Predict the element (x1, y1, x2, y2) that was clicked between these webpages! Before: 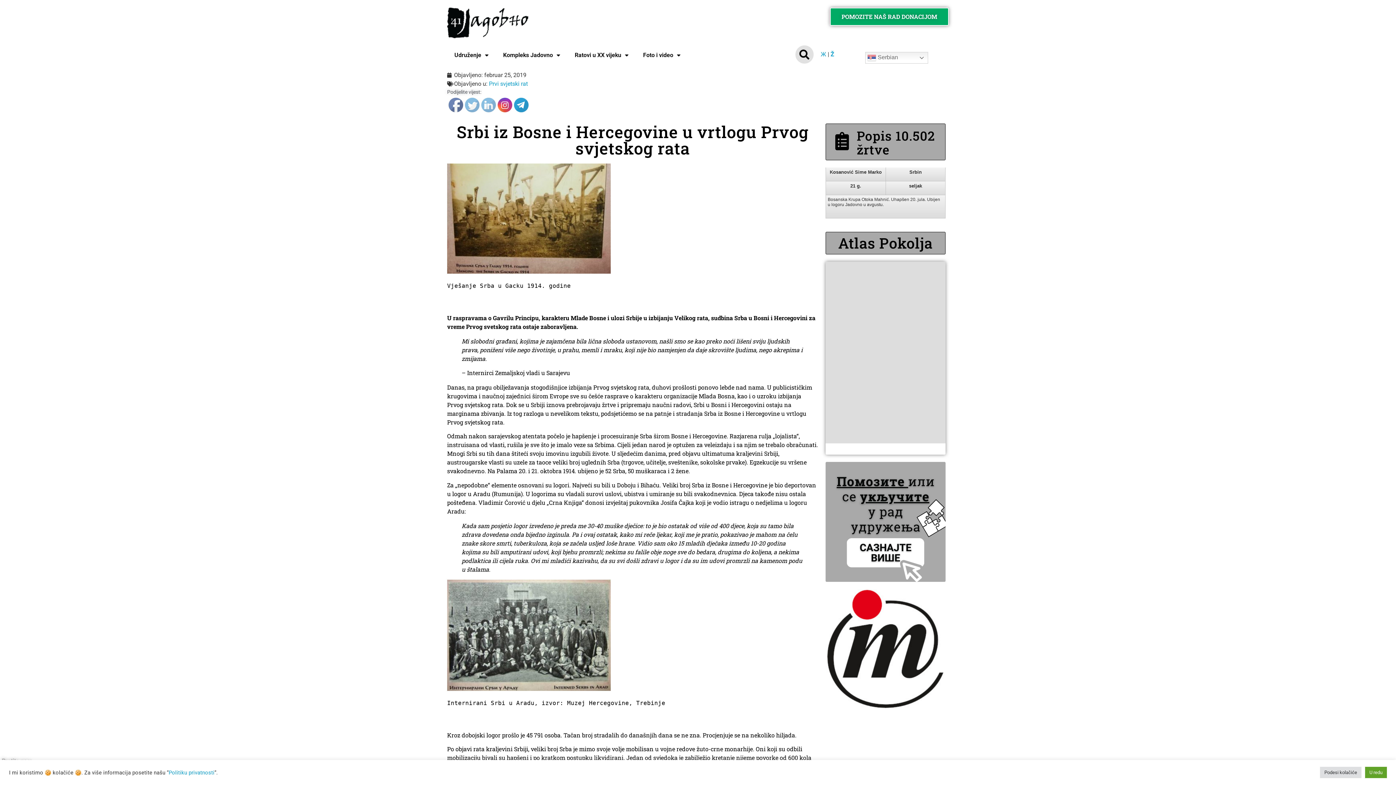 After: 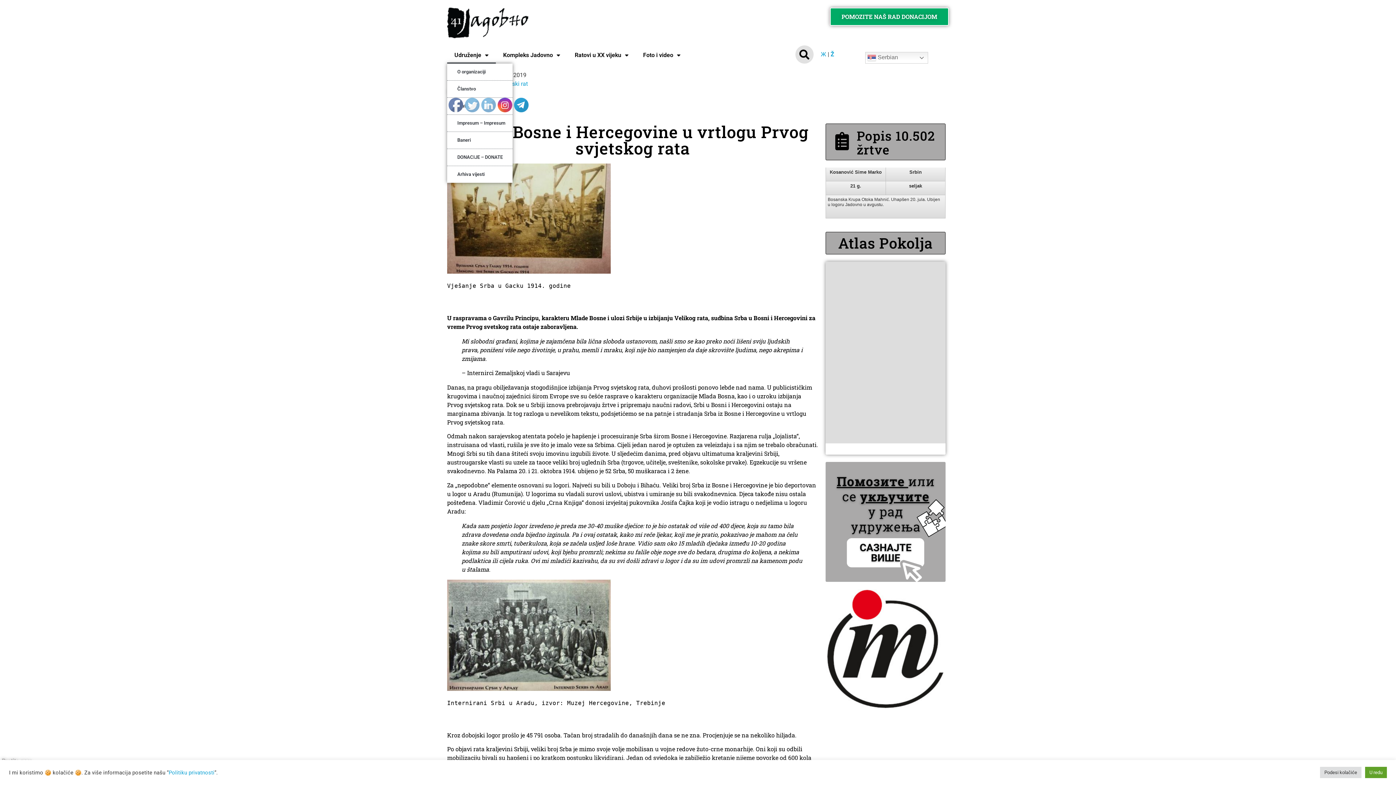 Action: bbox: (447, 46, 496, 63) label: Udruženje